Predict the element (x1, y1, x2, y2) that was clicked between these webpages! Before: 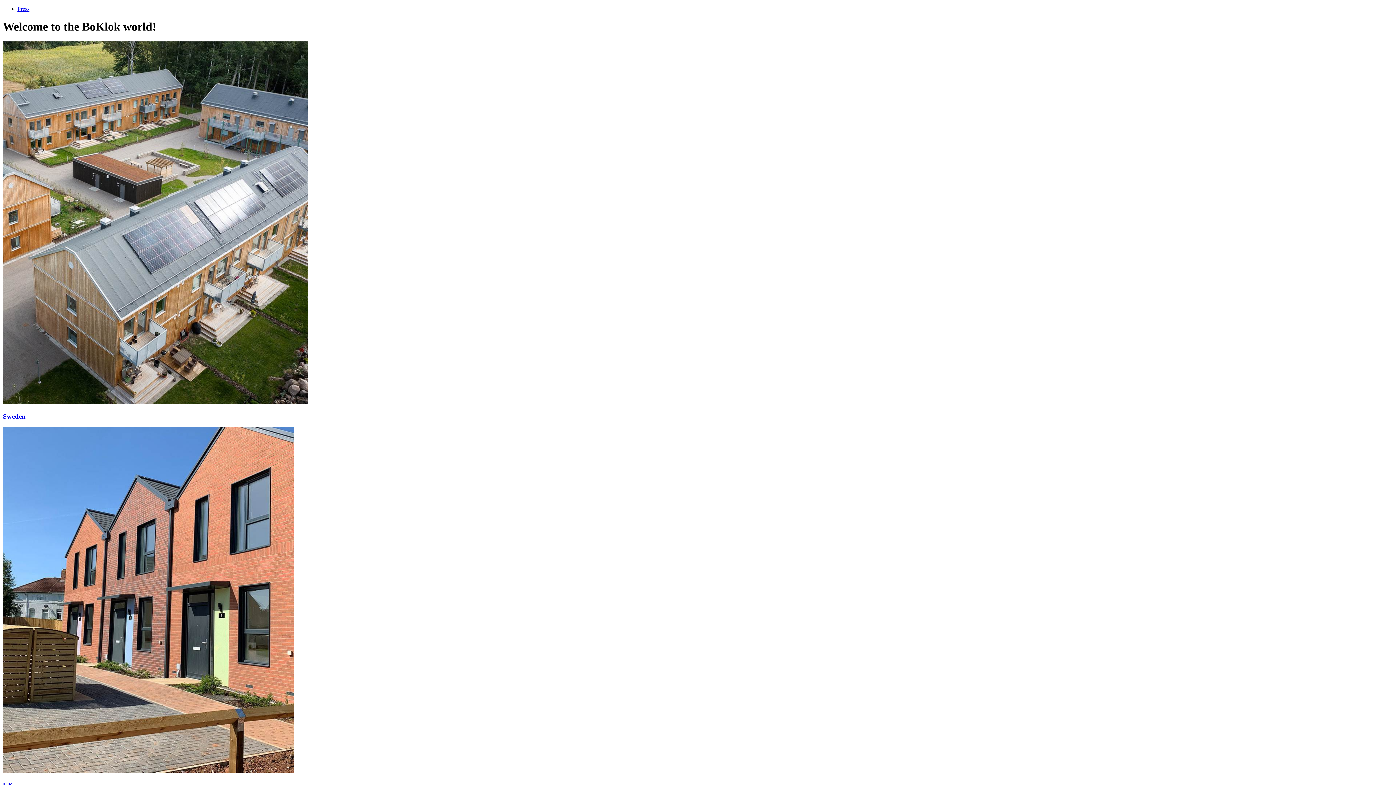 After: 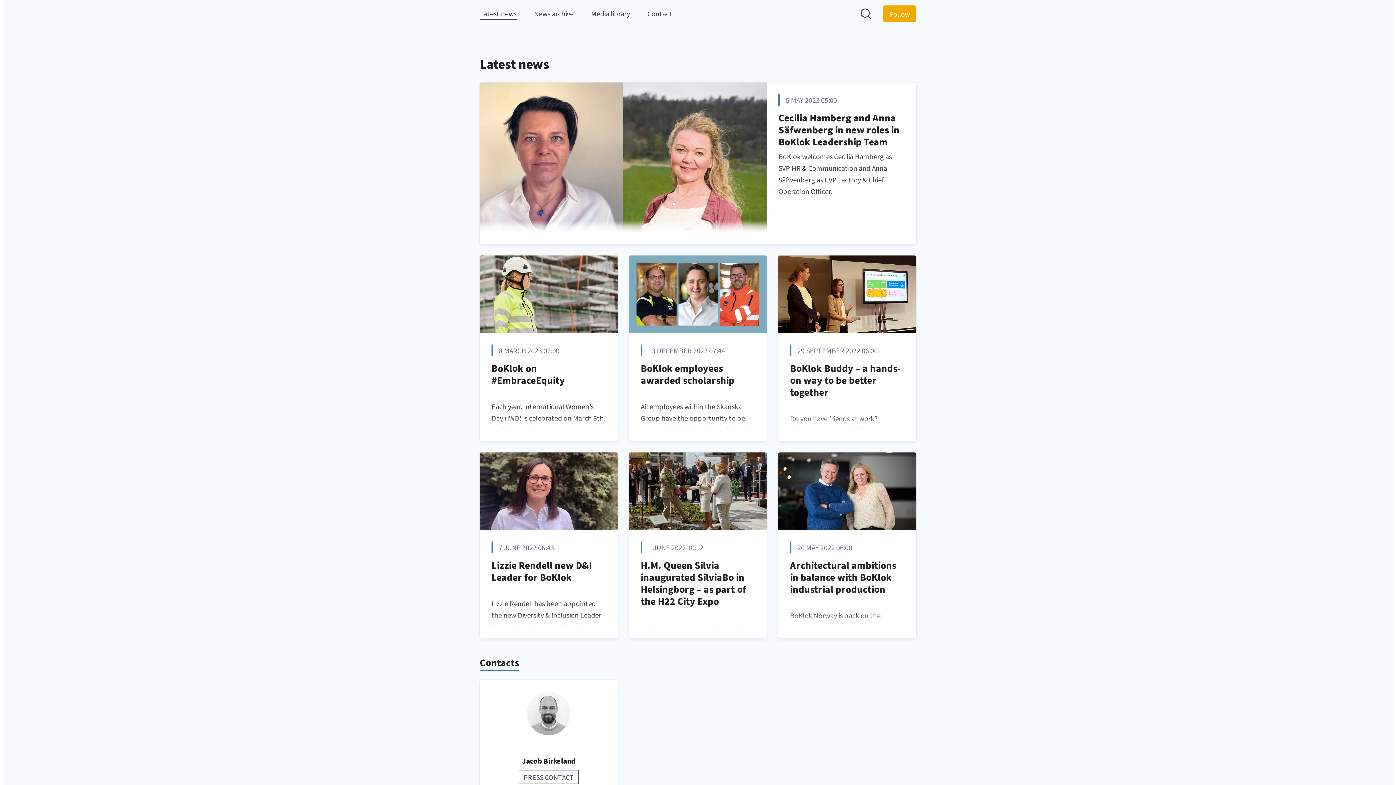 Action: label: Press bbox: (17, 5, 29, 12)